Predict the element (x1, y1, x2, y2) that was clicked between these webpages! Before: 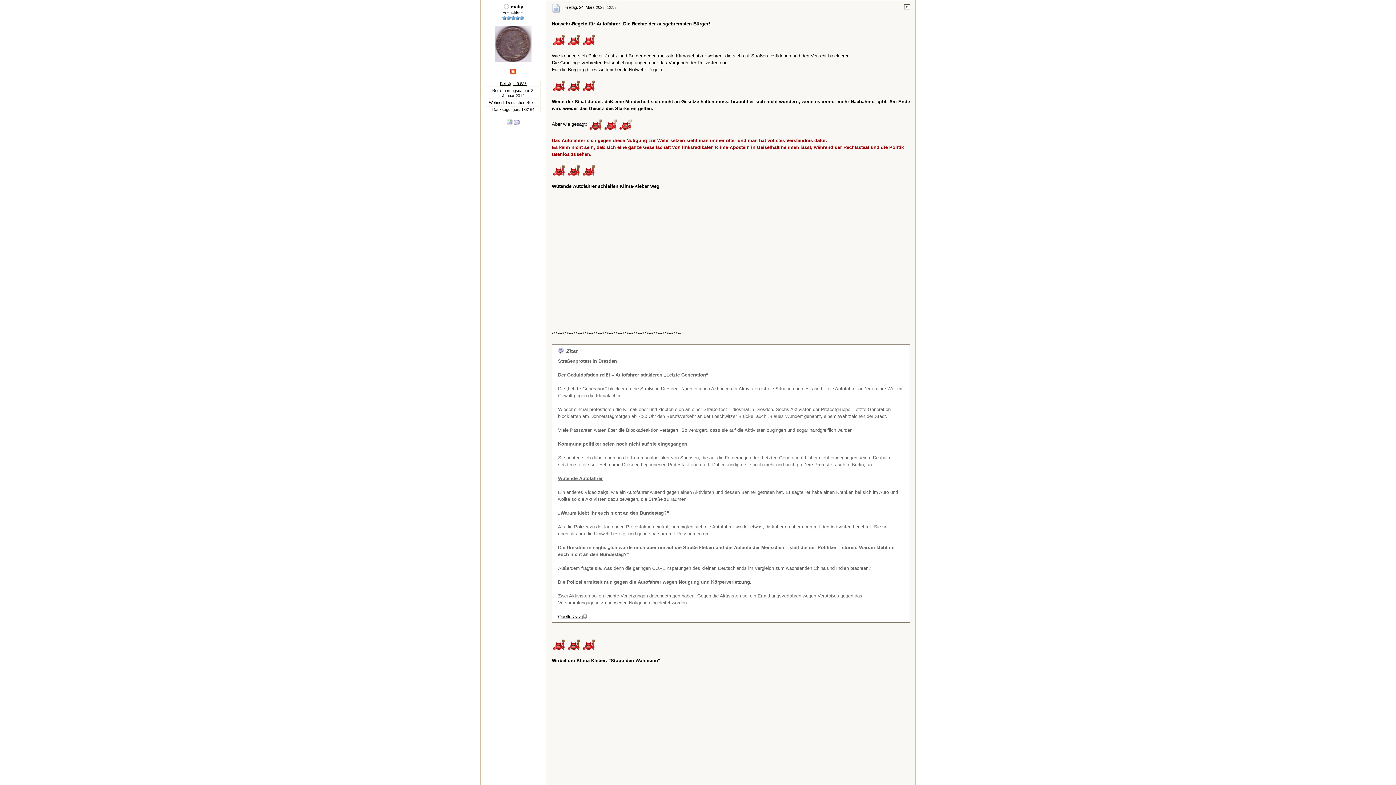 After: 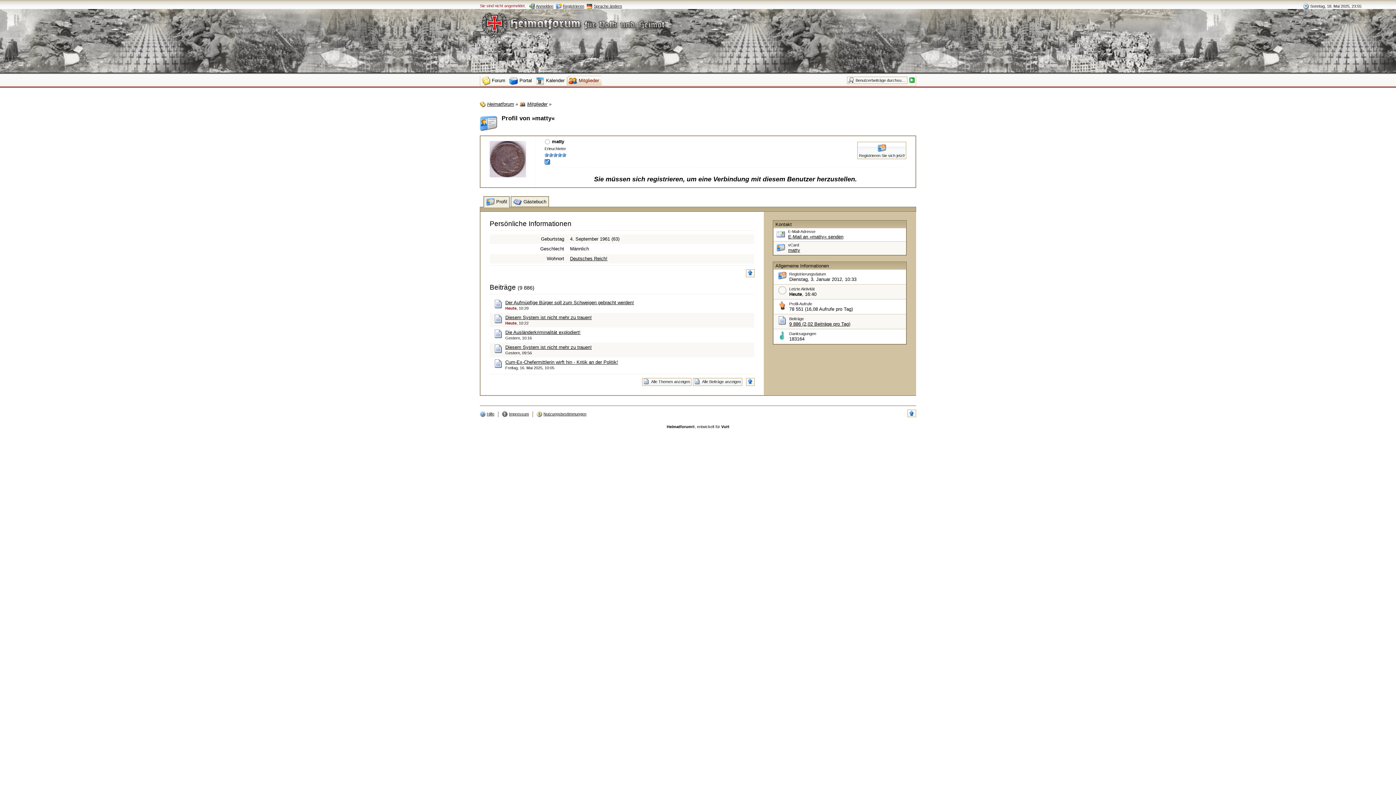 Action: bbox: (495, 40, 531, 46)